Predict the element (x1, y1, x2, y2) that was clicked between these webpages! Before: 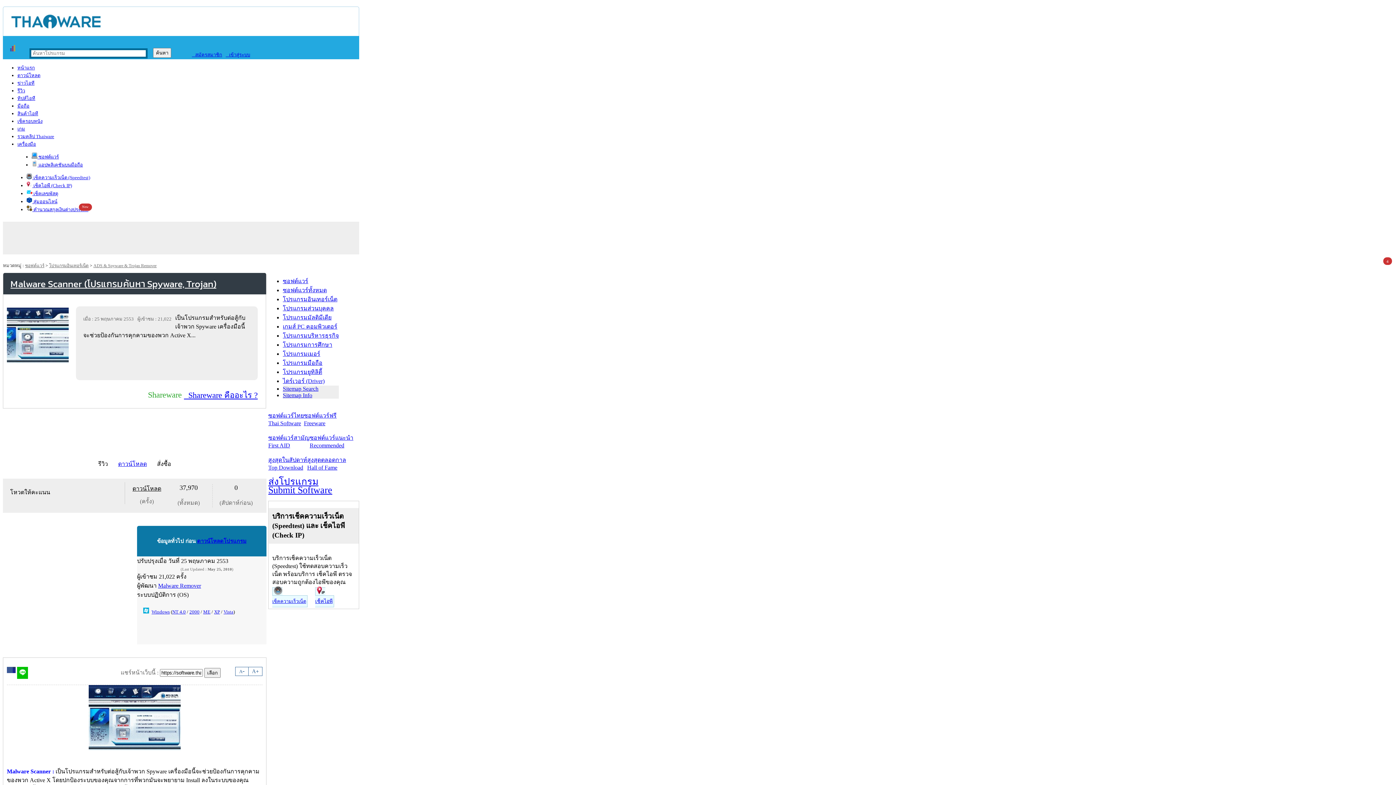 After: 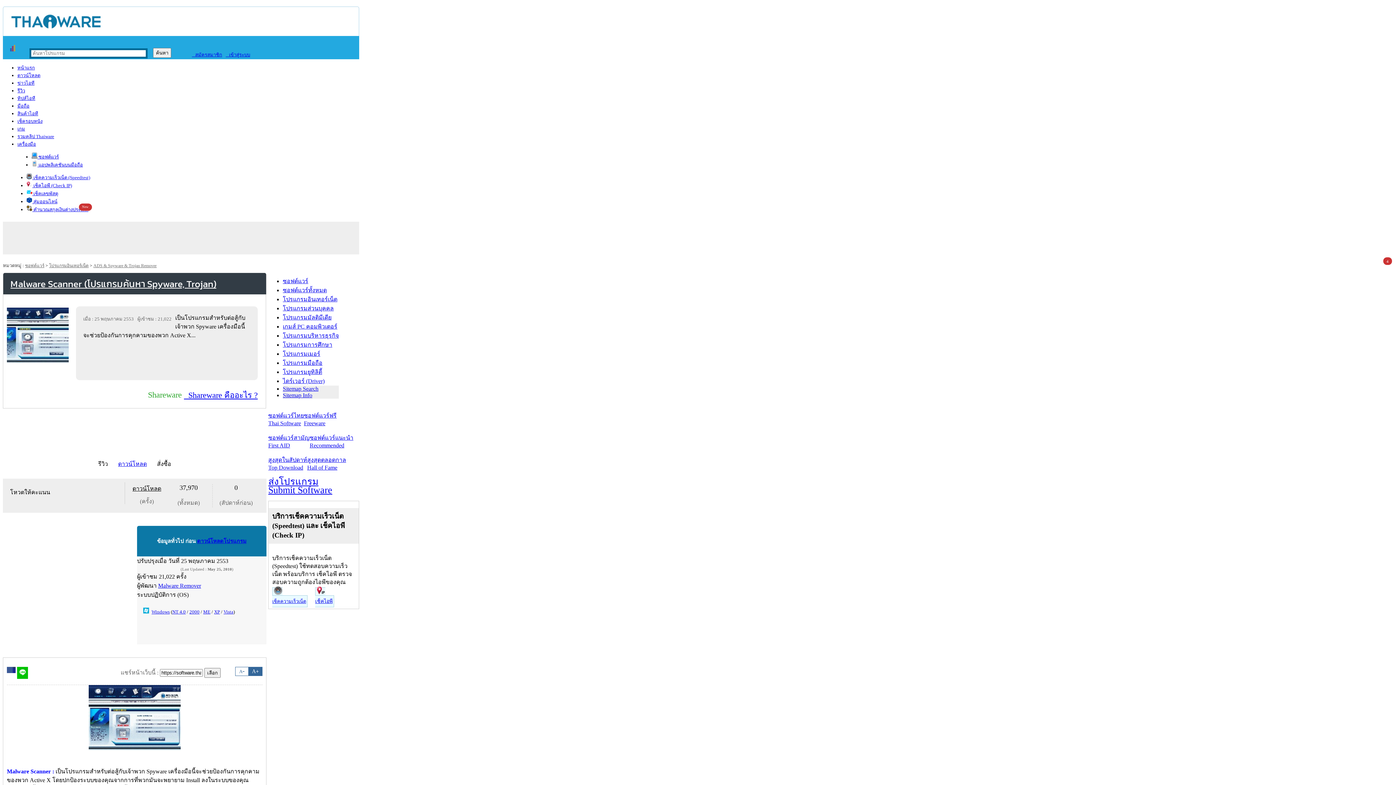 Action: label: A+ bbox: (248, 667, 262, 676)